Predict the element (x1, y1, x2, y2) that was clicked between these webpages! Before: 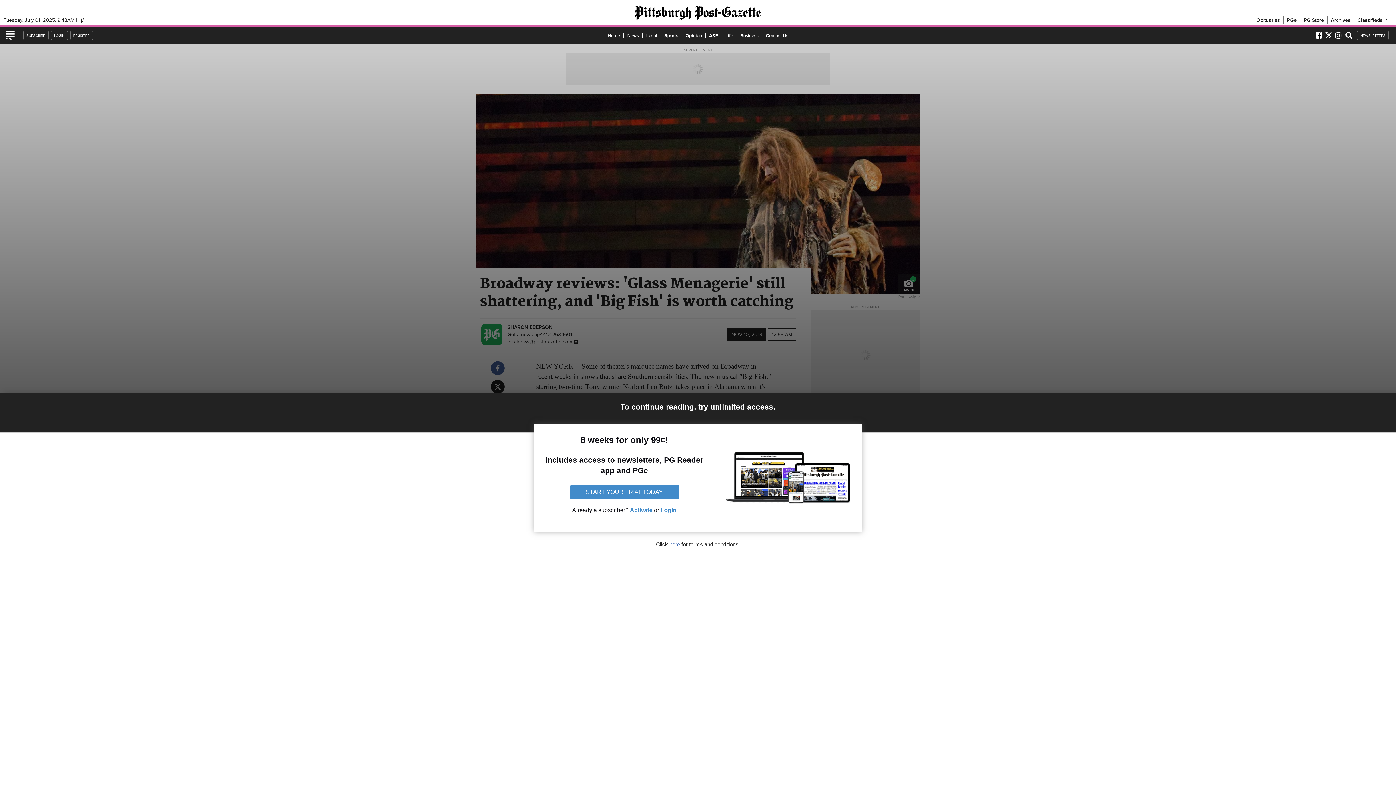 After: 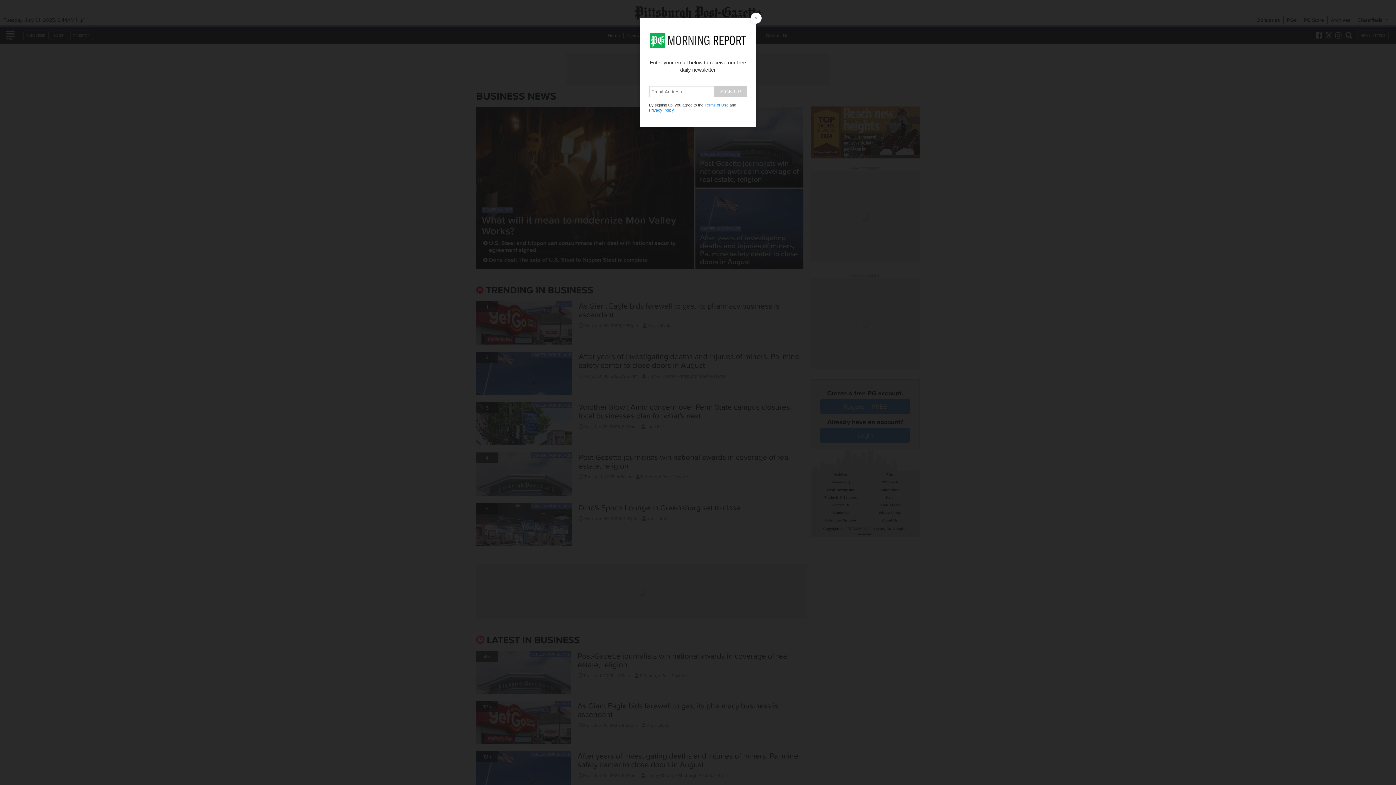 Action: label: Business bbox: (736, 31, 762, 38)